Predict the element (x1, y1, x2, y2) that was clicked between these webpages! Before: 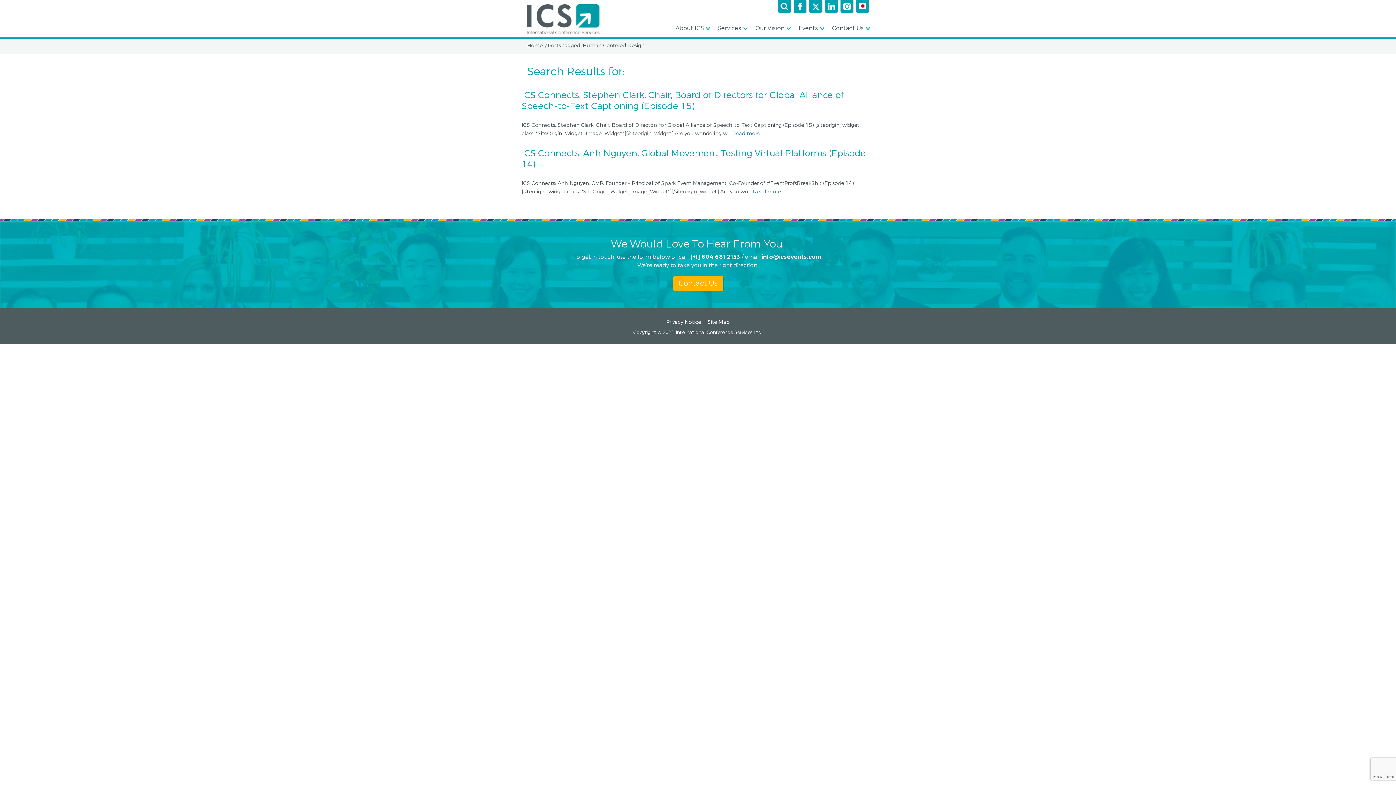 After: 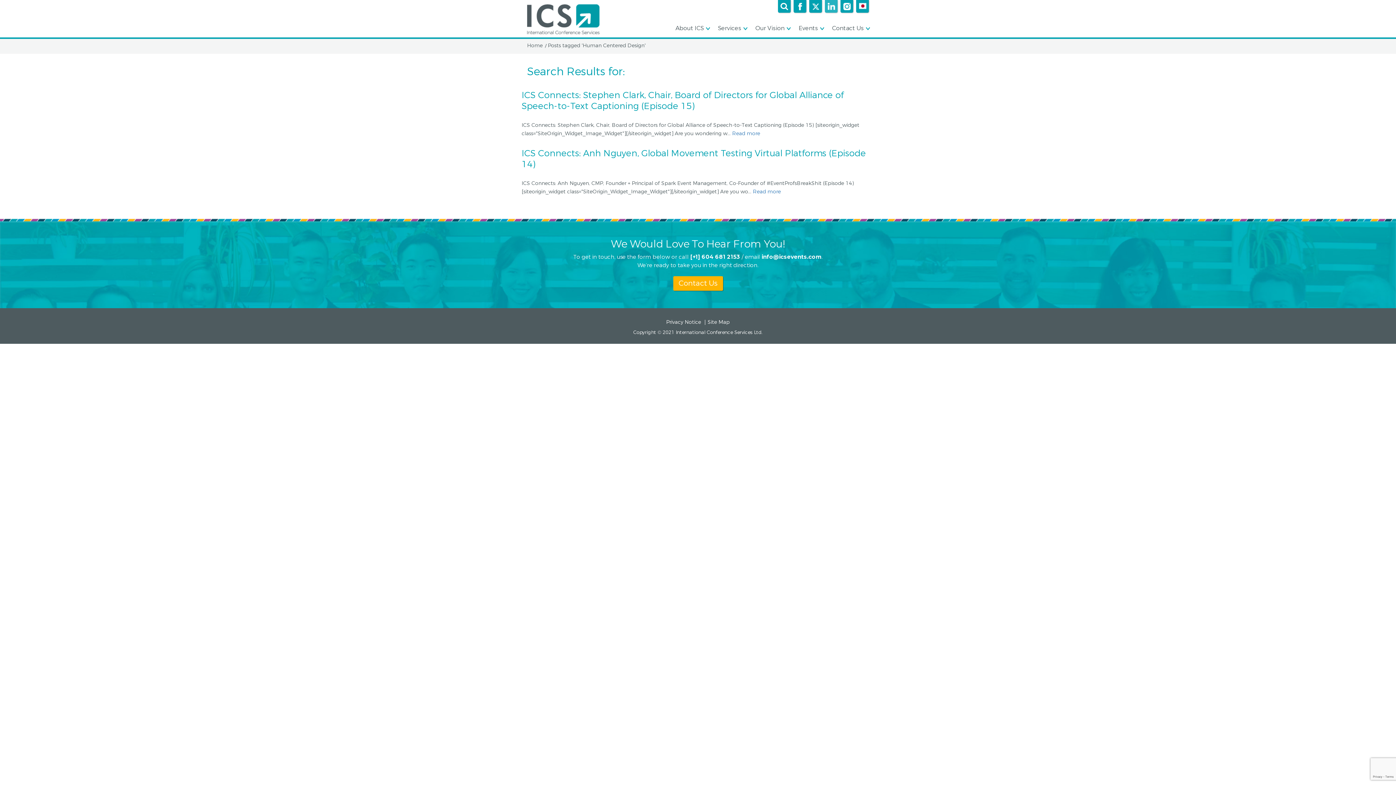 Action: bbox: (825, 0, 837, 12)